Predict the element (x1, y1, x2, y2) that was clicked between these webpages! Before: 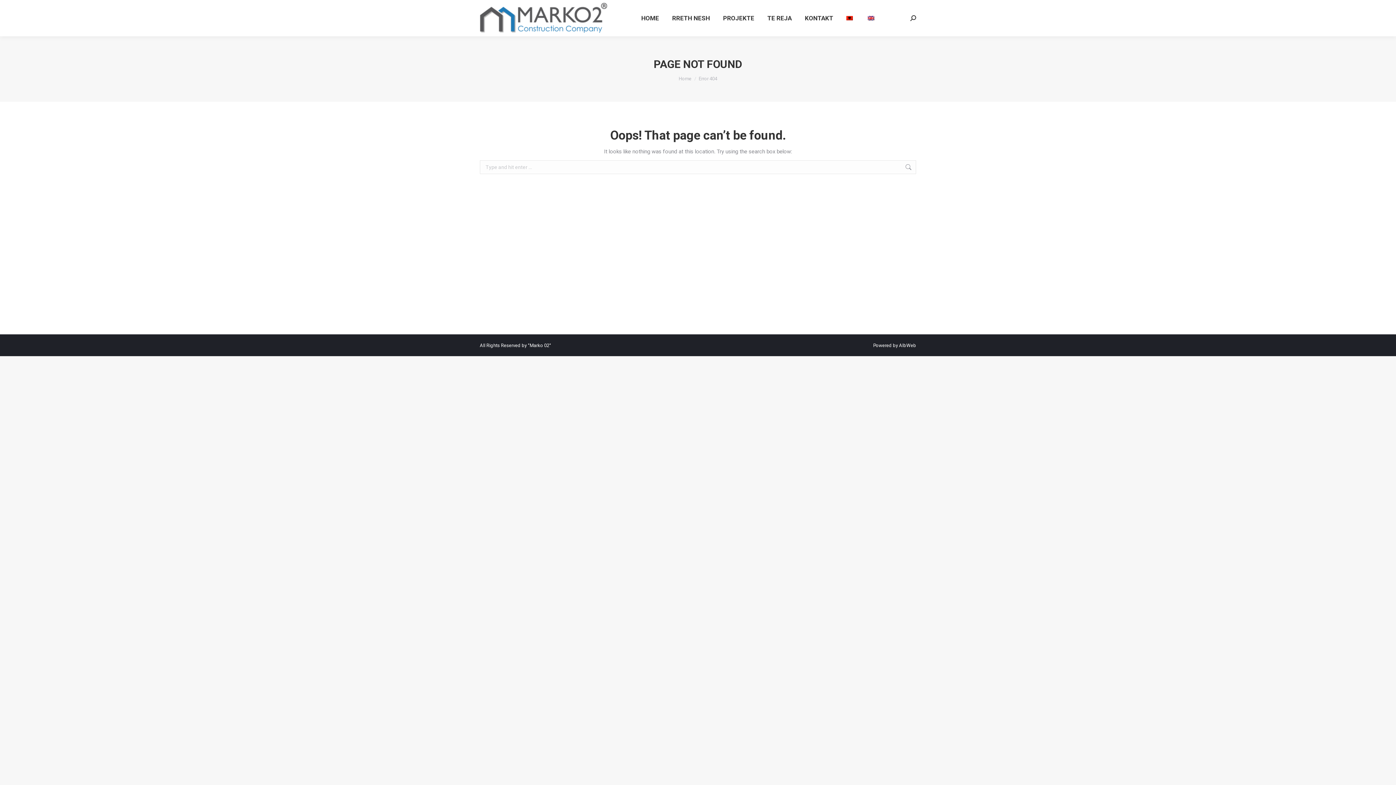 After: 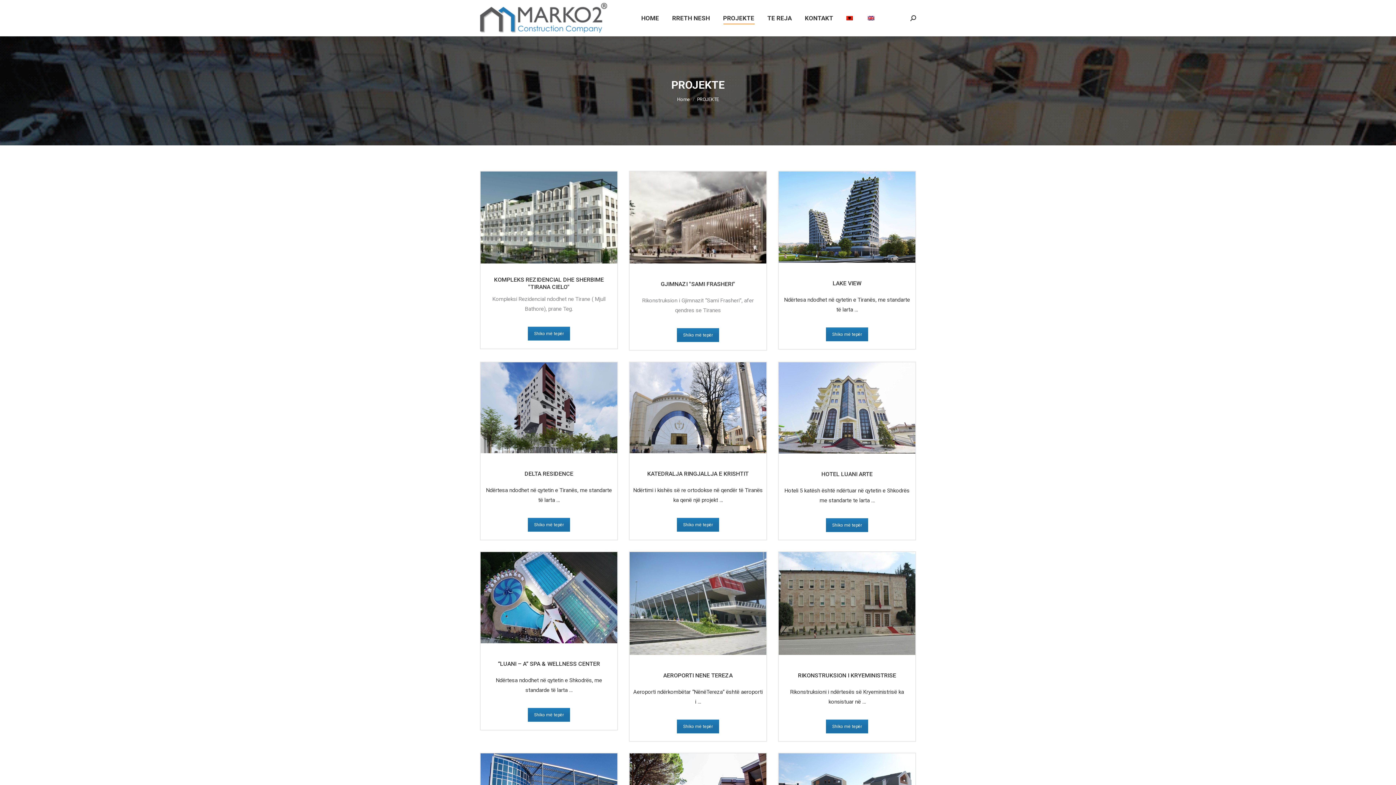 Action: bbox: (721, 6, 756, 29) label: PROJEKTE